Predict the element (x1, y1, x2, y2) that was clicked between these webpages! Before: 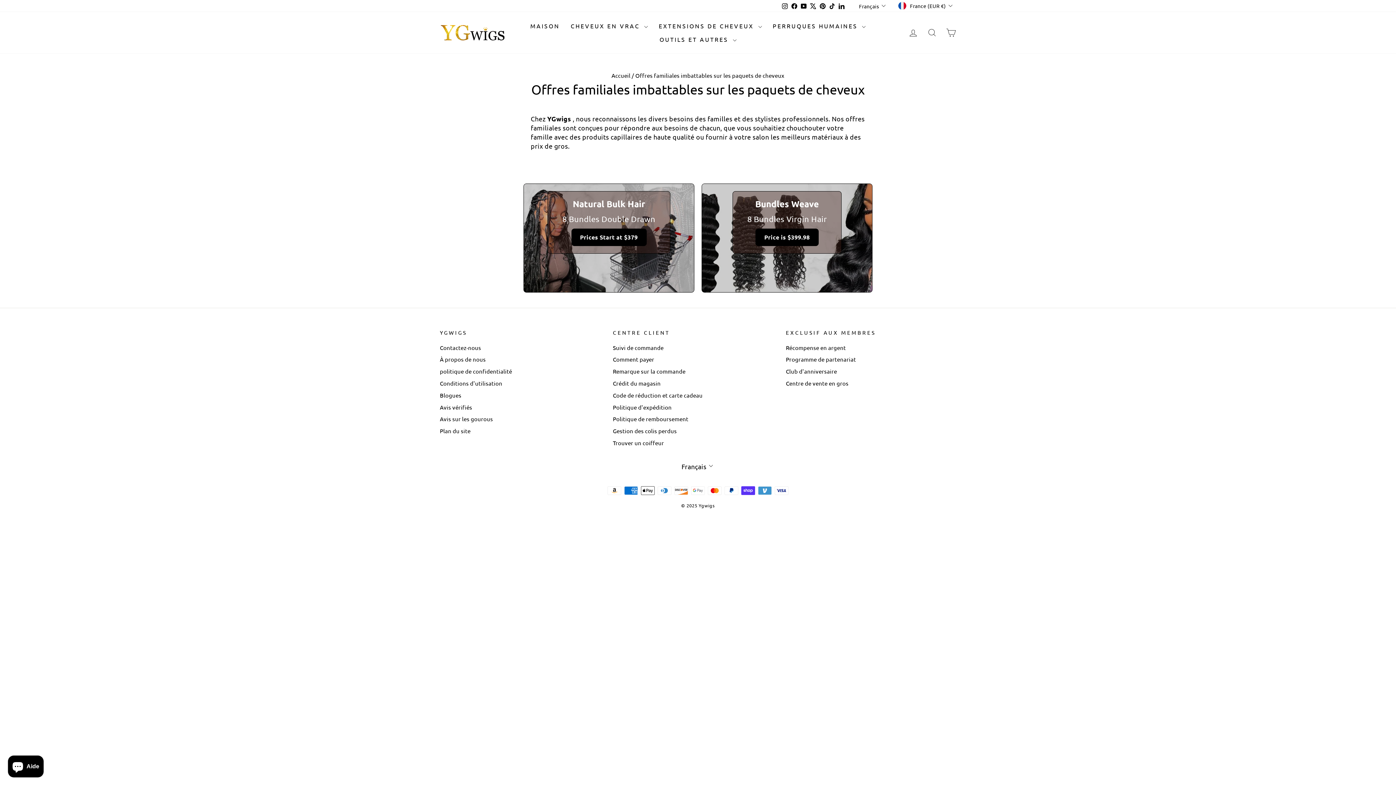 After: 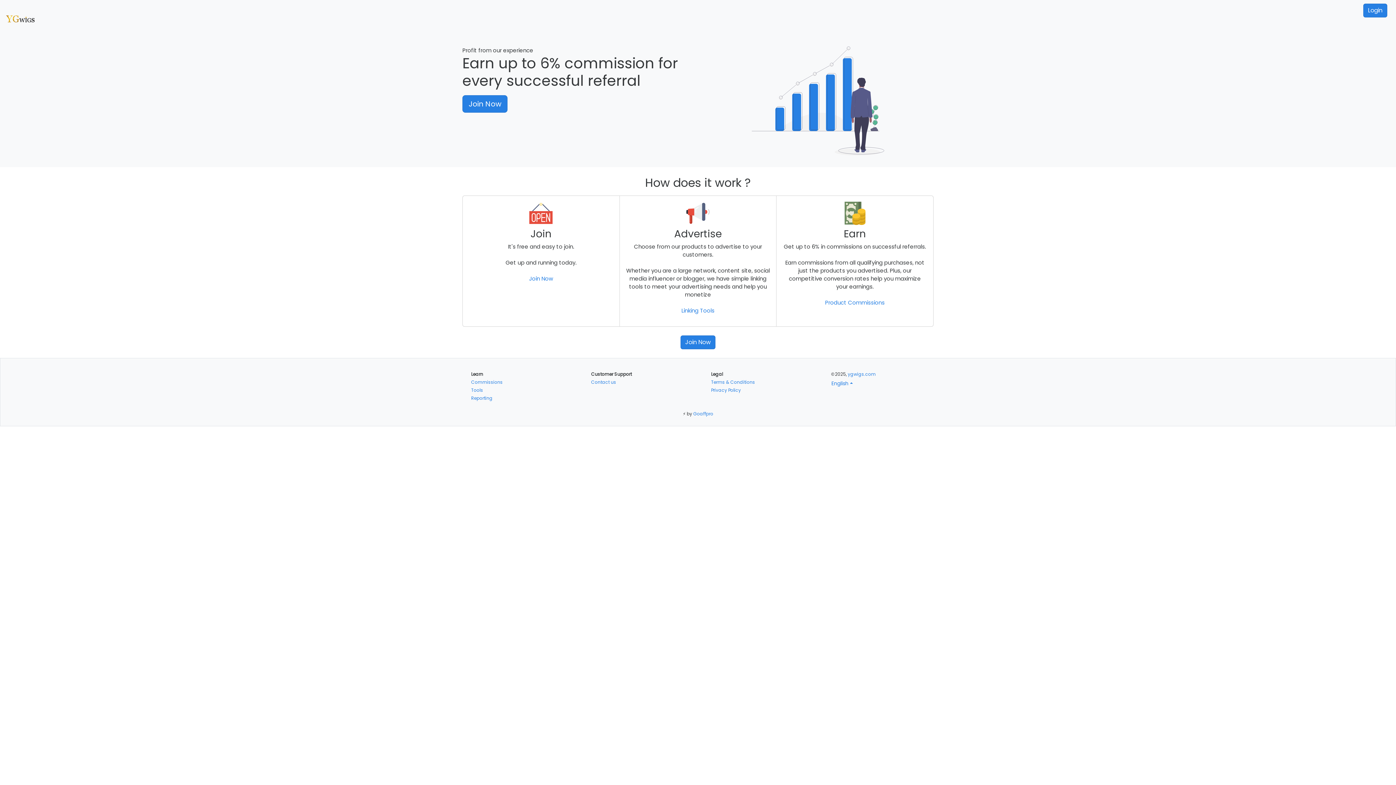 Action: bbox: (786, 354, 856, 364) label: Programme de partenariat